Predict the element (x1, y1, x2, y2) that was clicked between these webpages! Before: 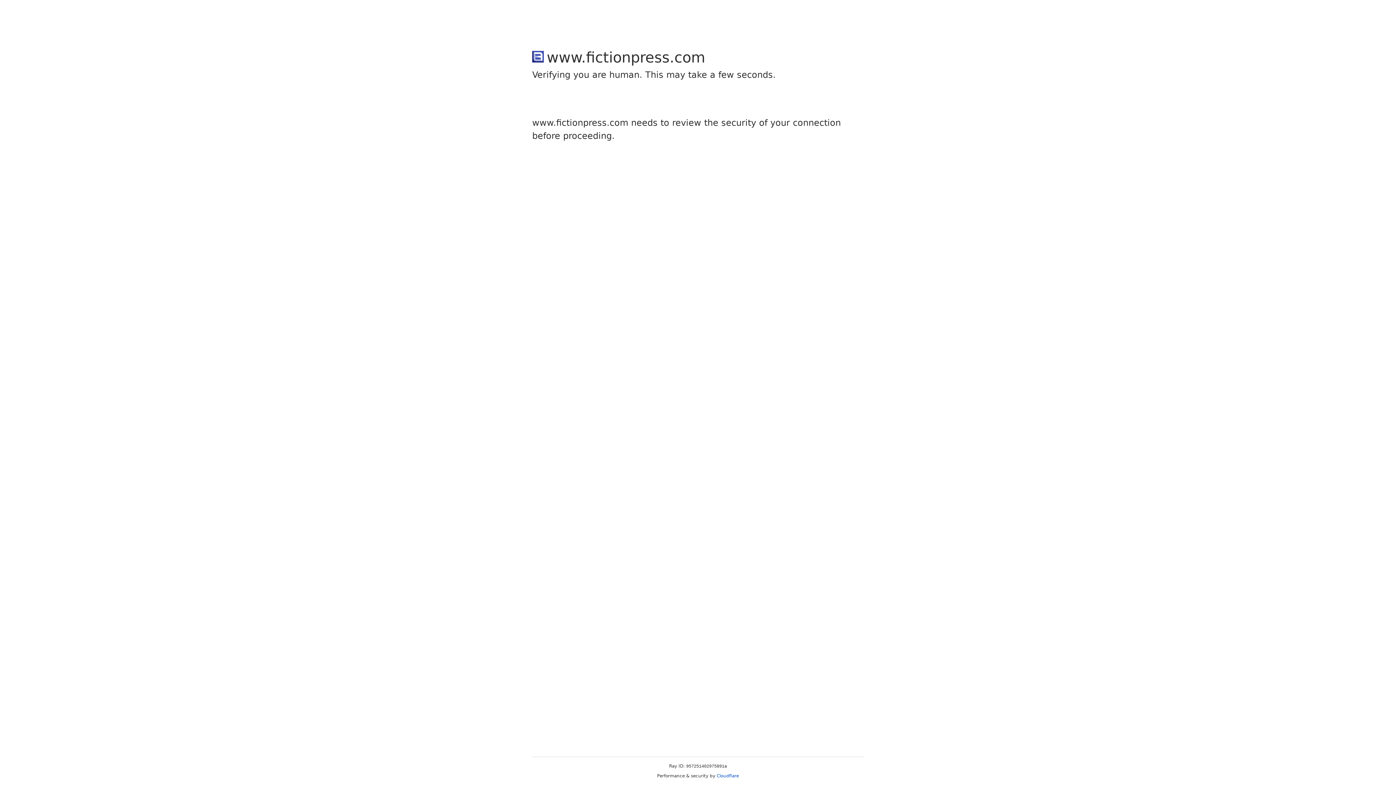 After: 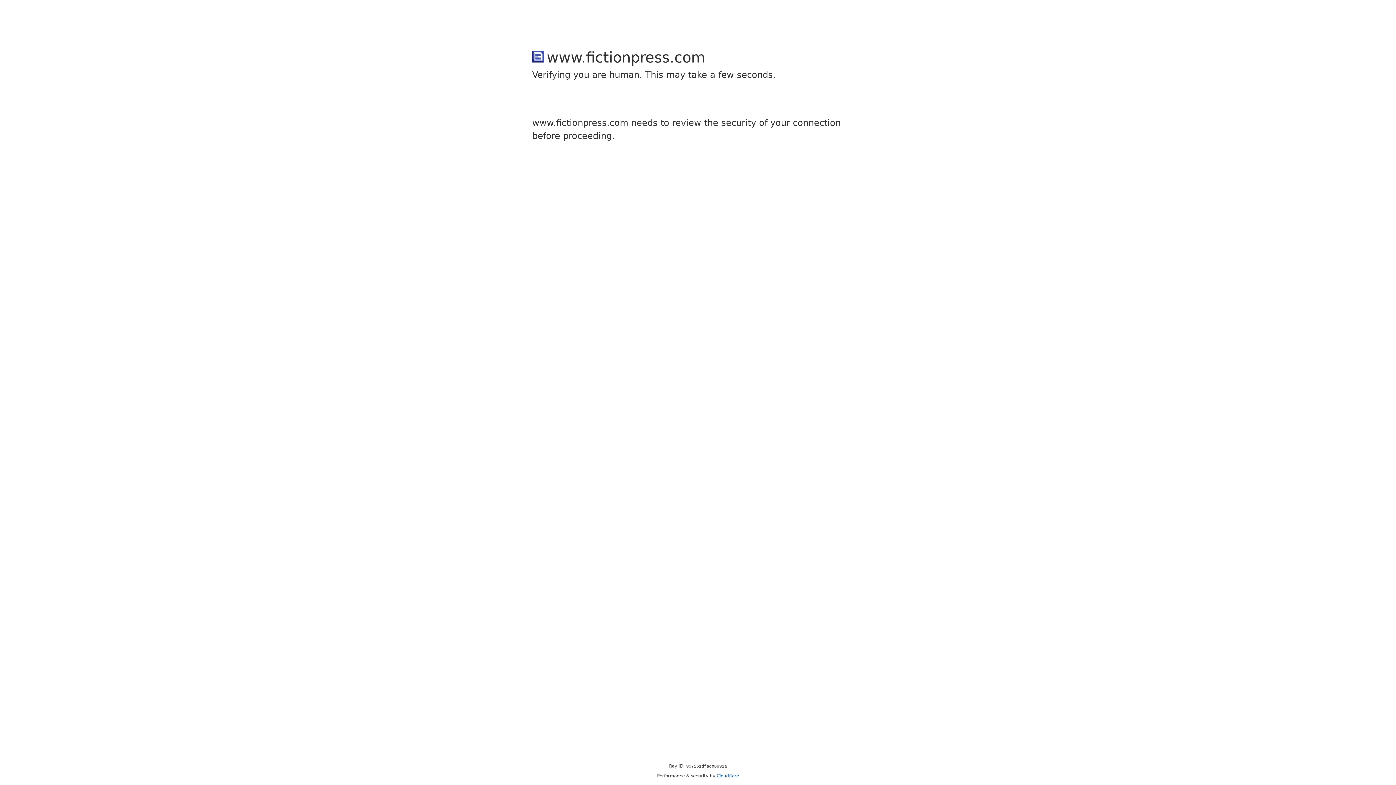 Action: bbox: (716, 773, 739, 778) label: Cloudflare